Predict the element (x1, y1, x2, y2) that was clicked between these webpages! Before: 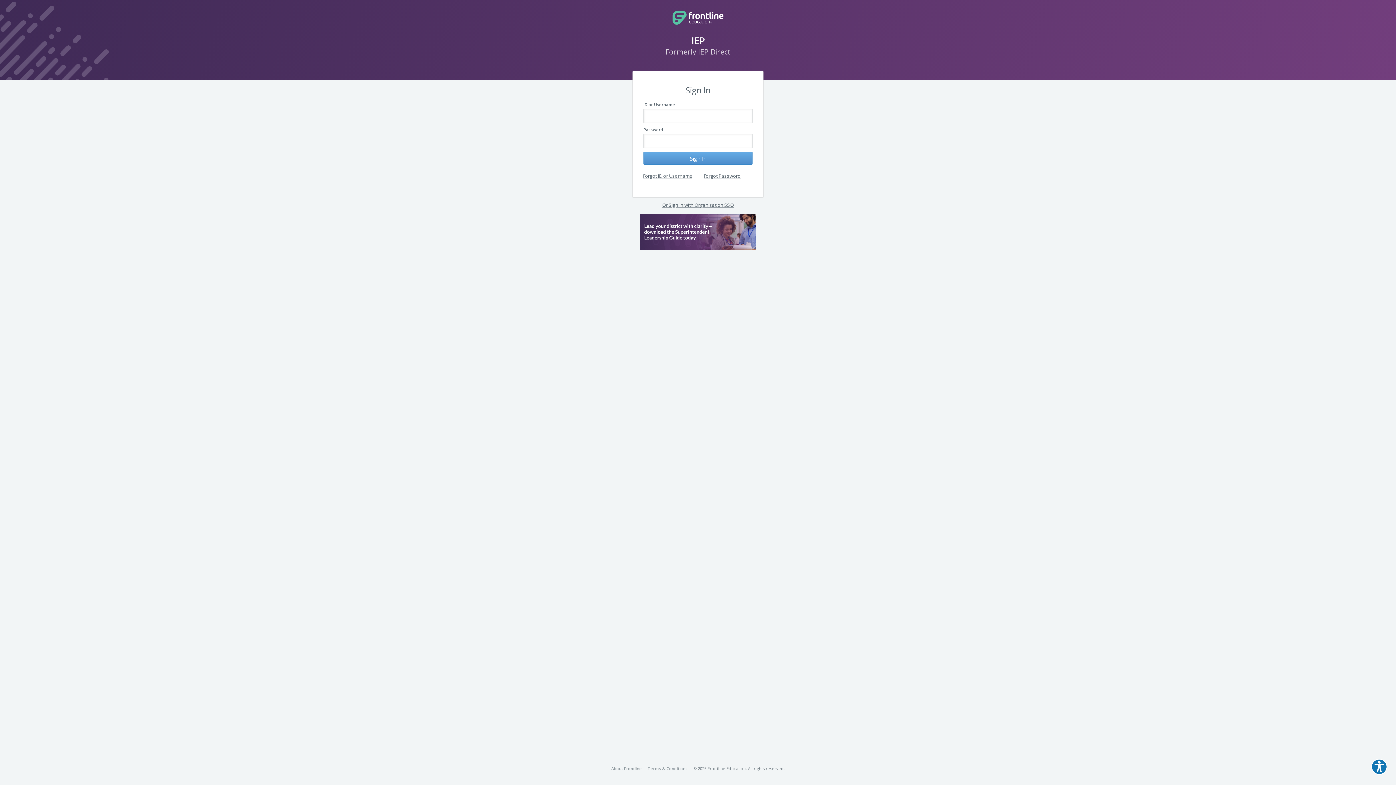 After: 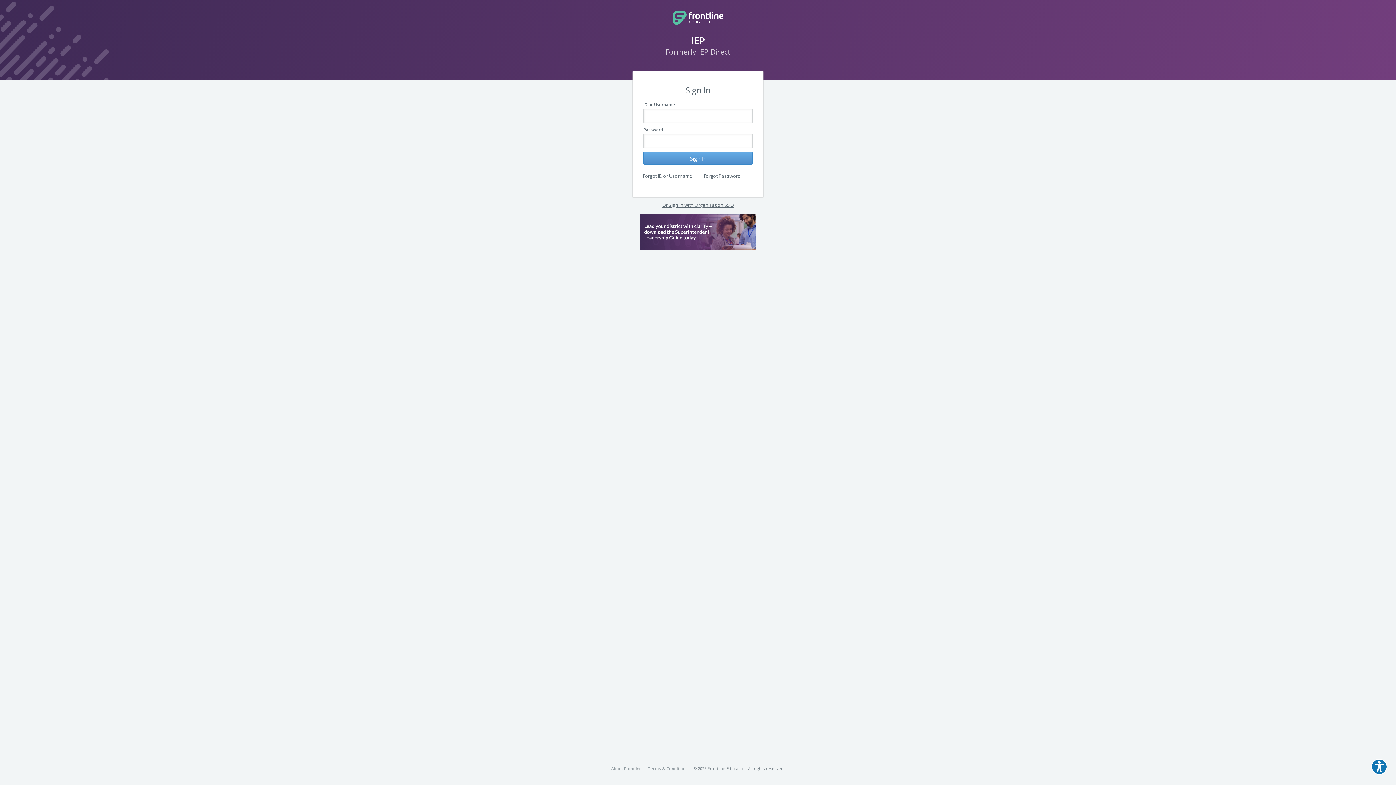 Action: bbox: (640, 213, 756, 250)